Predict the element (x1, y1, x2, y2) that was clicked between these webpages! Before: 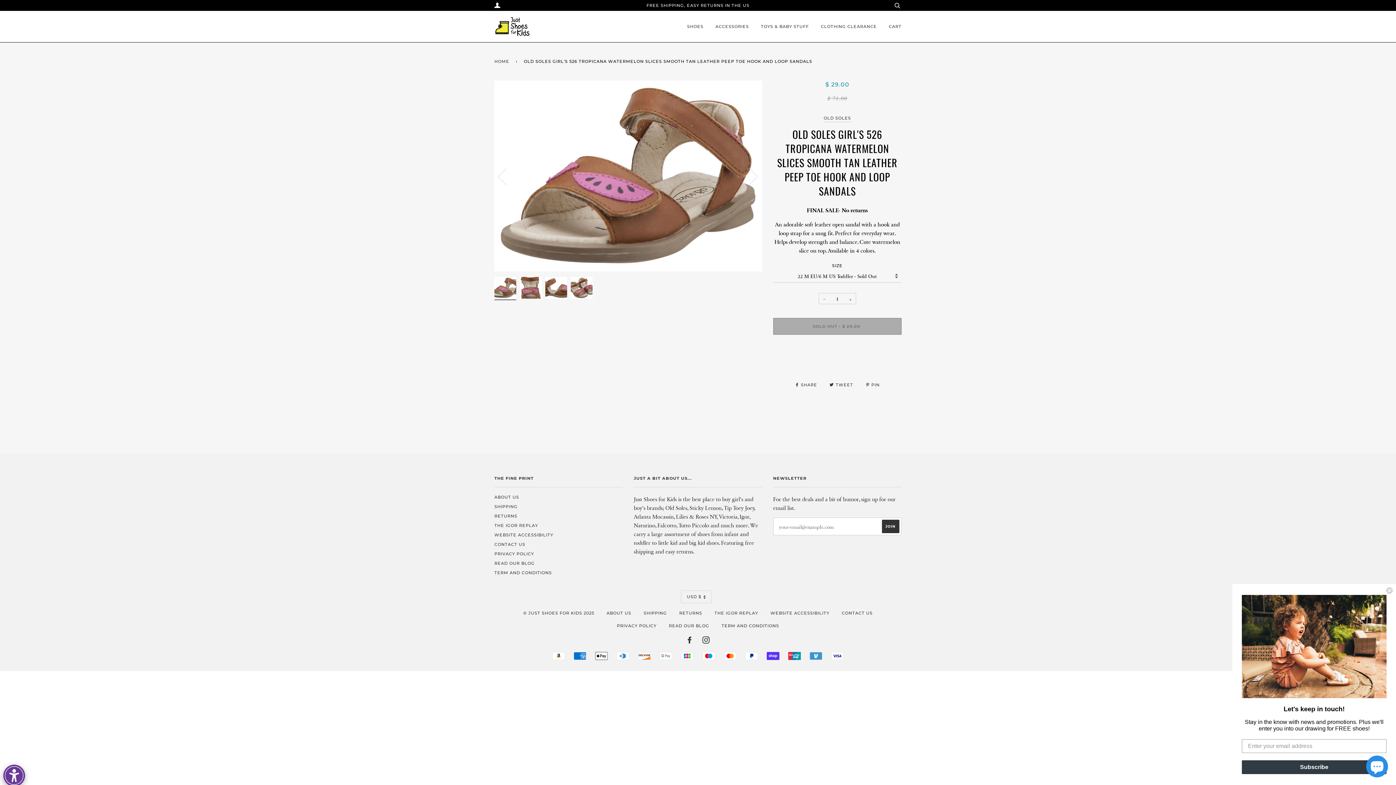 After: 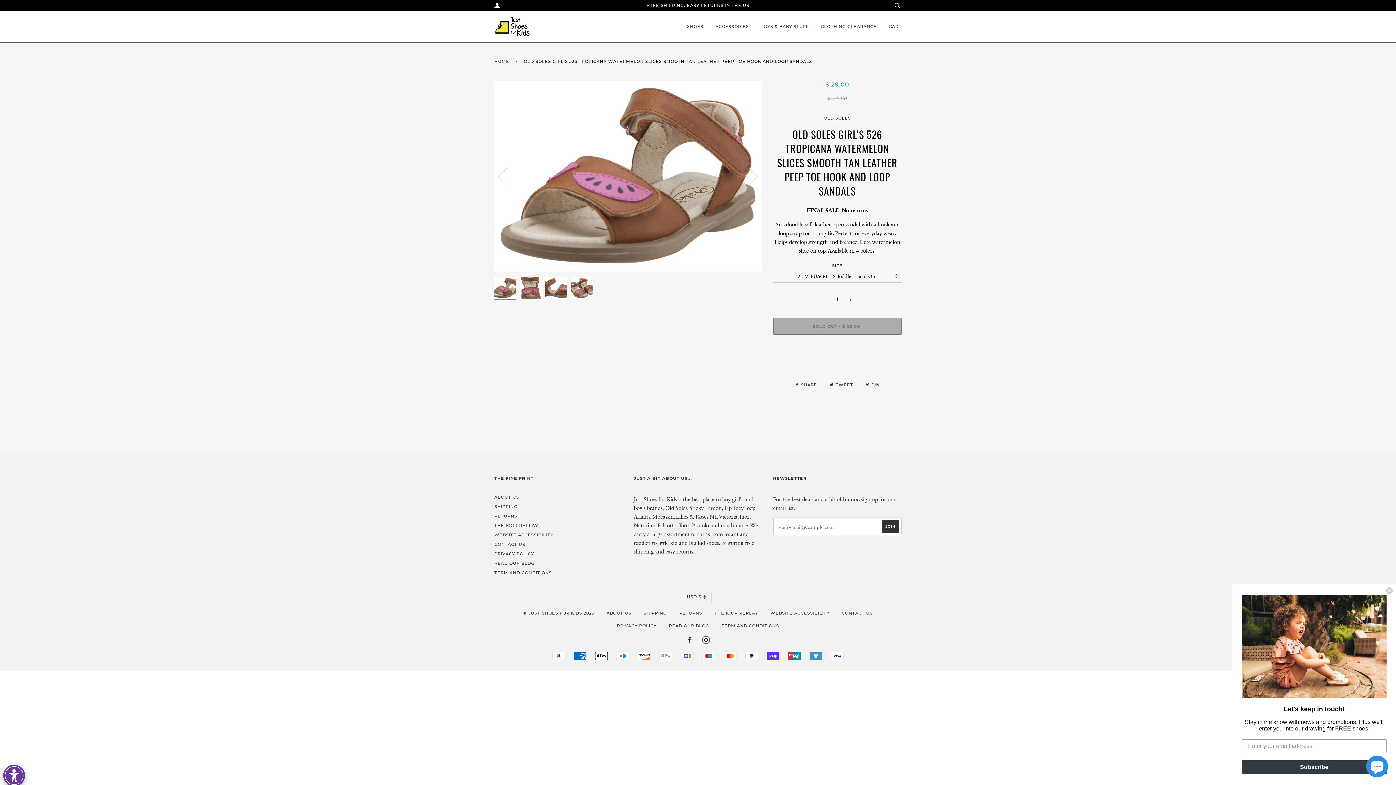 Action: label: INSTAGRAM bbox: (702, 639, 710, 644)